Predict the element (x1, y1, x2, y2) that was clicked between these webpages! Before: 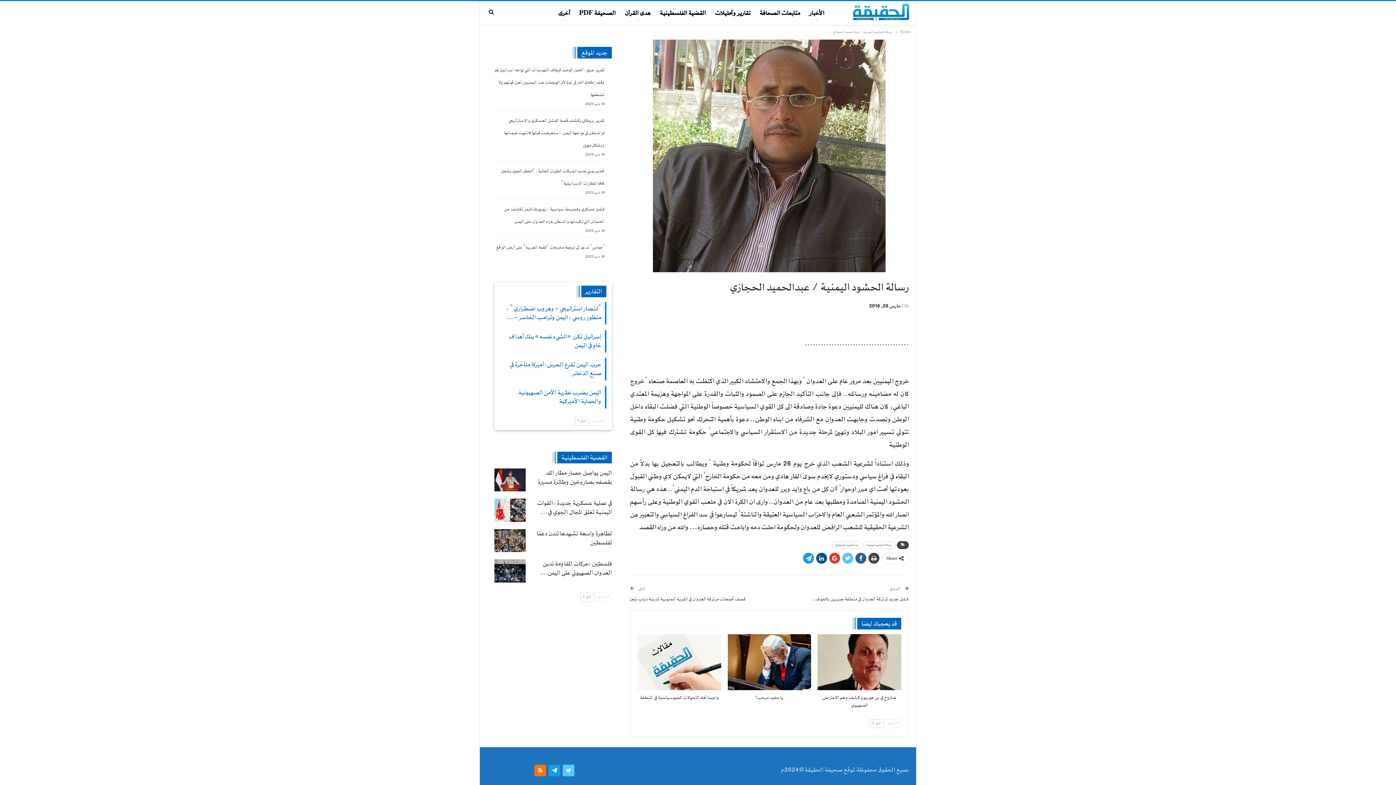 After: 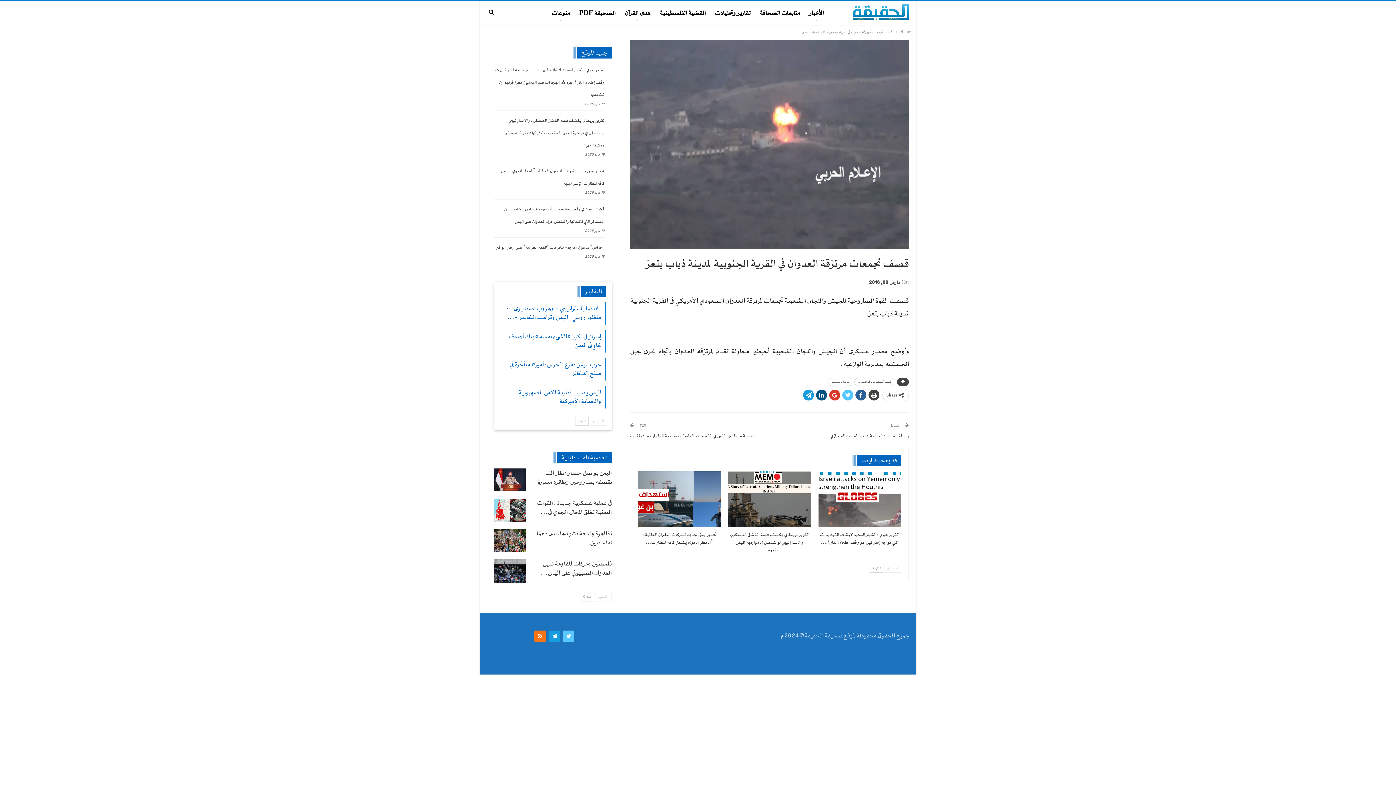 Action: label: قصف تجمعات مرتزقة العدوان في القرية الجنوبية لمدينة ذباب بتعز bbox: (630, 596, 746, 602)